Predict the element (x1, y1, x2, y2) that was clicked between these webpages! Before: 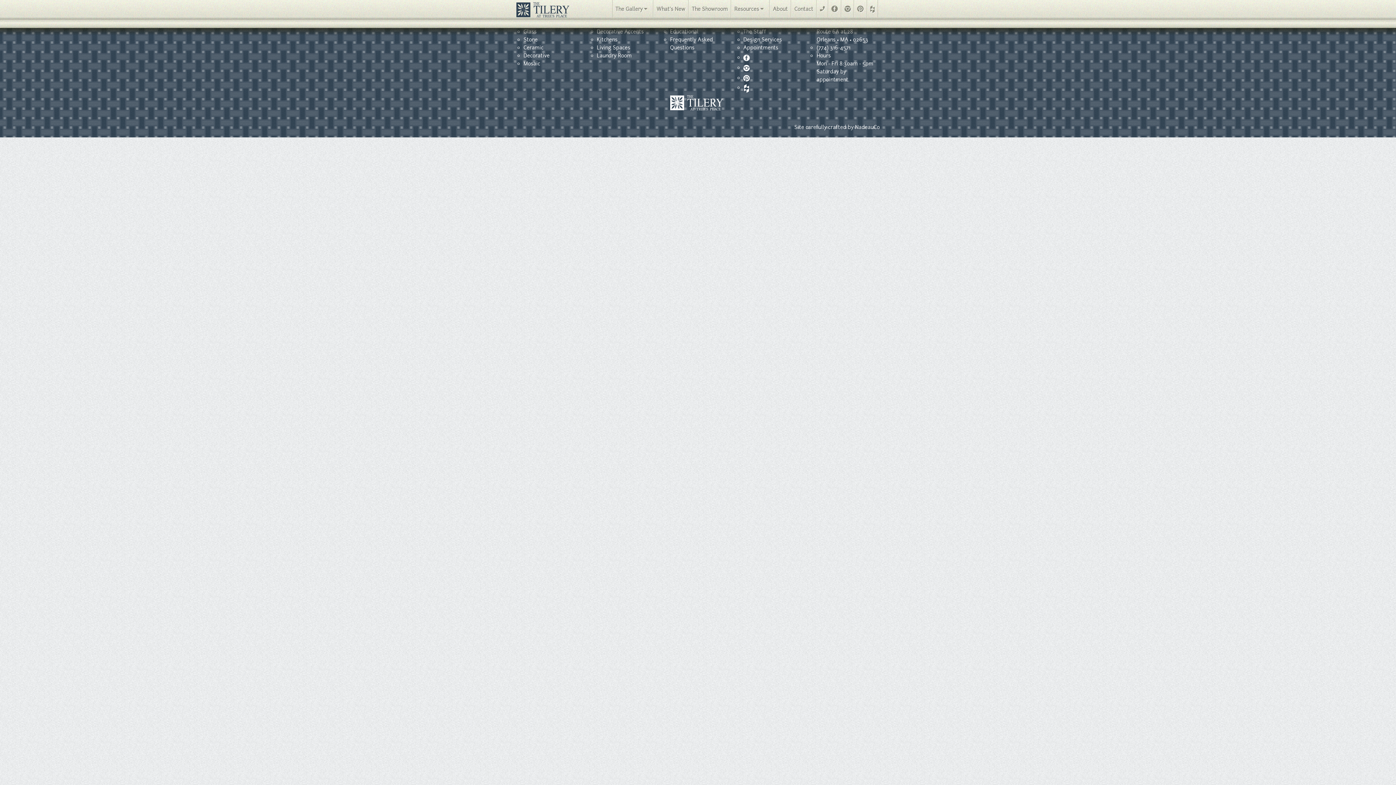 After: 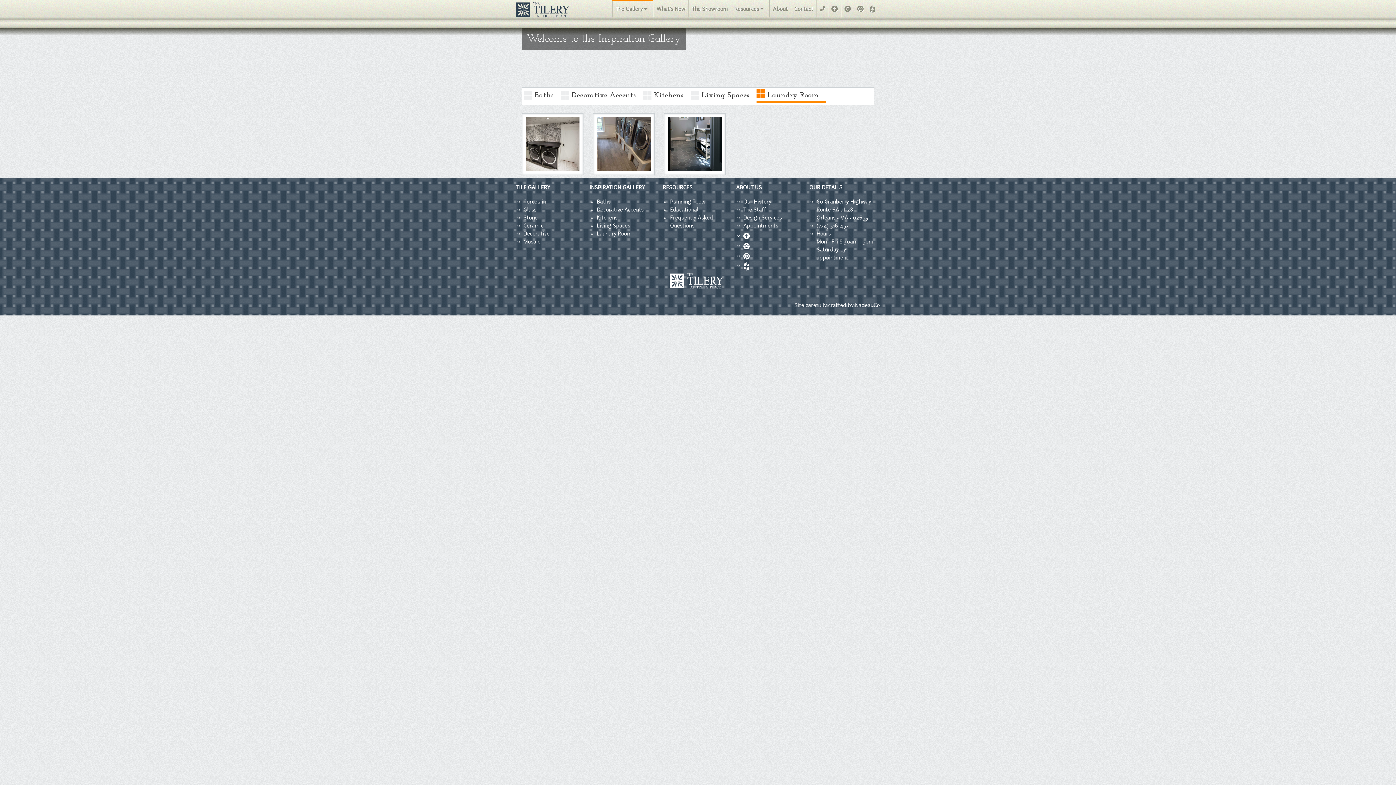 Action: bbox: (596, 52, 631, 58) label: Laundry Room